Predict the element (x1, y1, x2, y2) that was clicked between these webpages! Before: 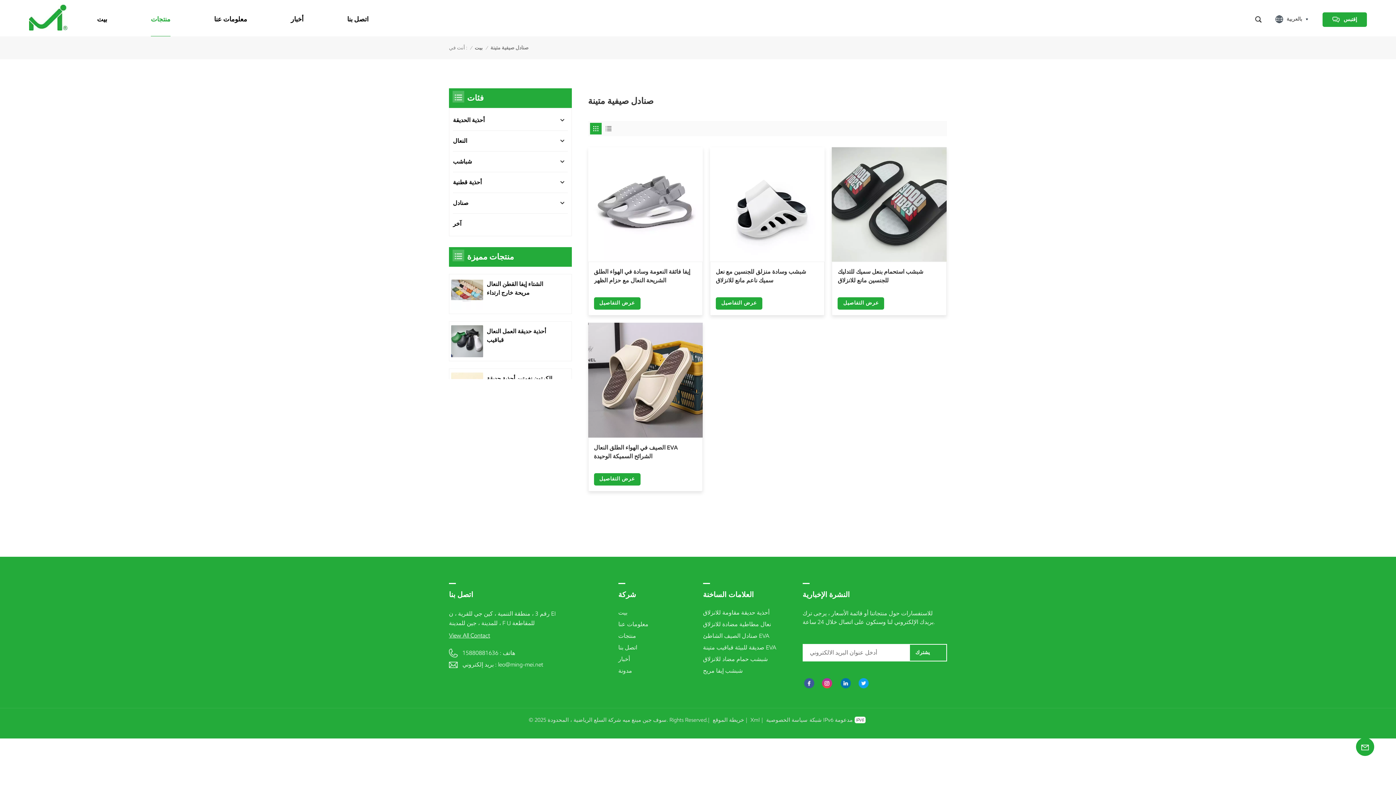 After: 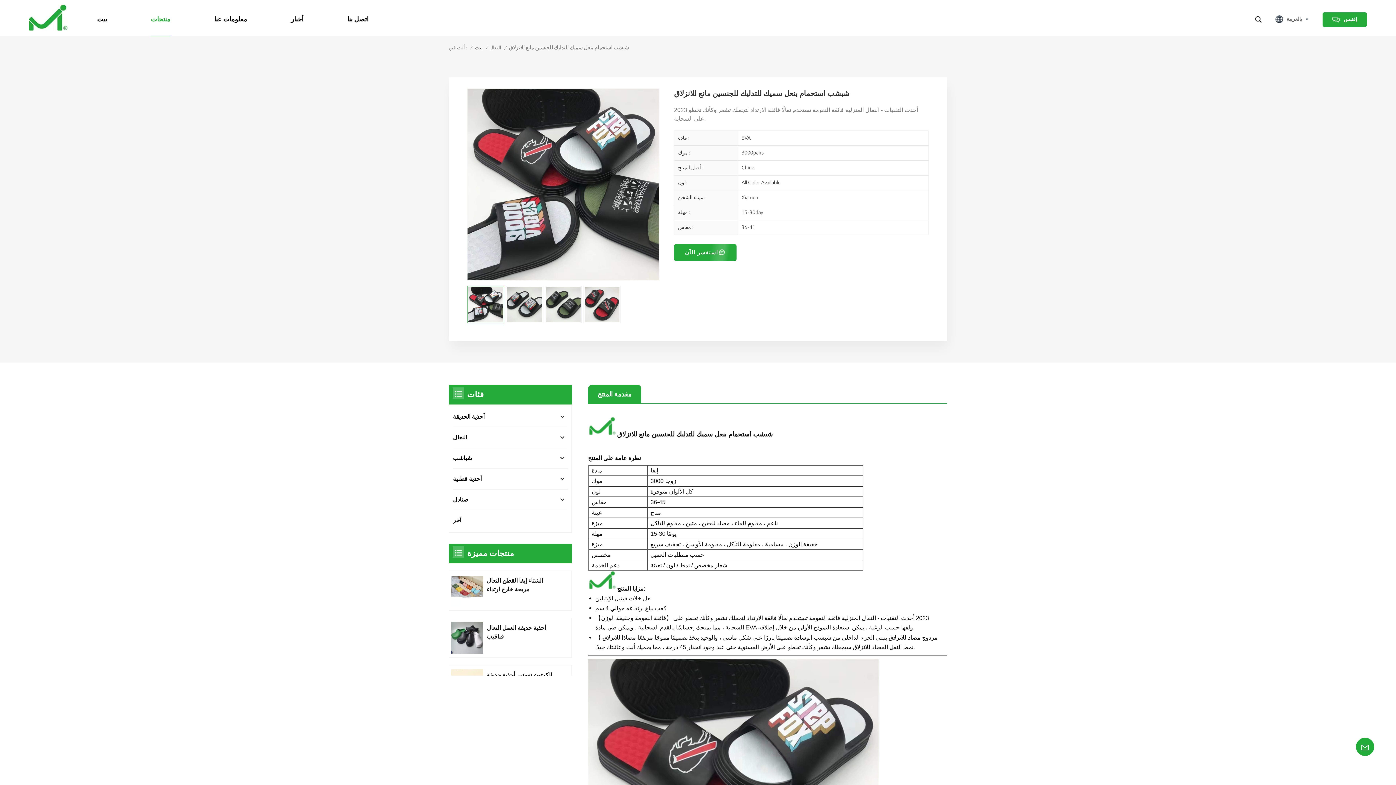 Action: label: شبشب استحمام بنعل سميك للتدليك للجنسين مانع للانزلاق bbox: (837, 267, 941, 293)